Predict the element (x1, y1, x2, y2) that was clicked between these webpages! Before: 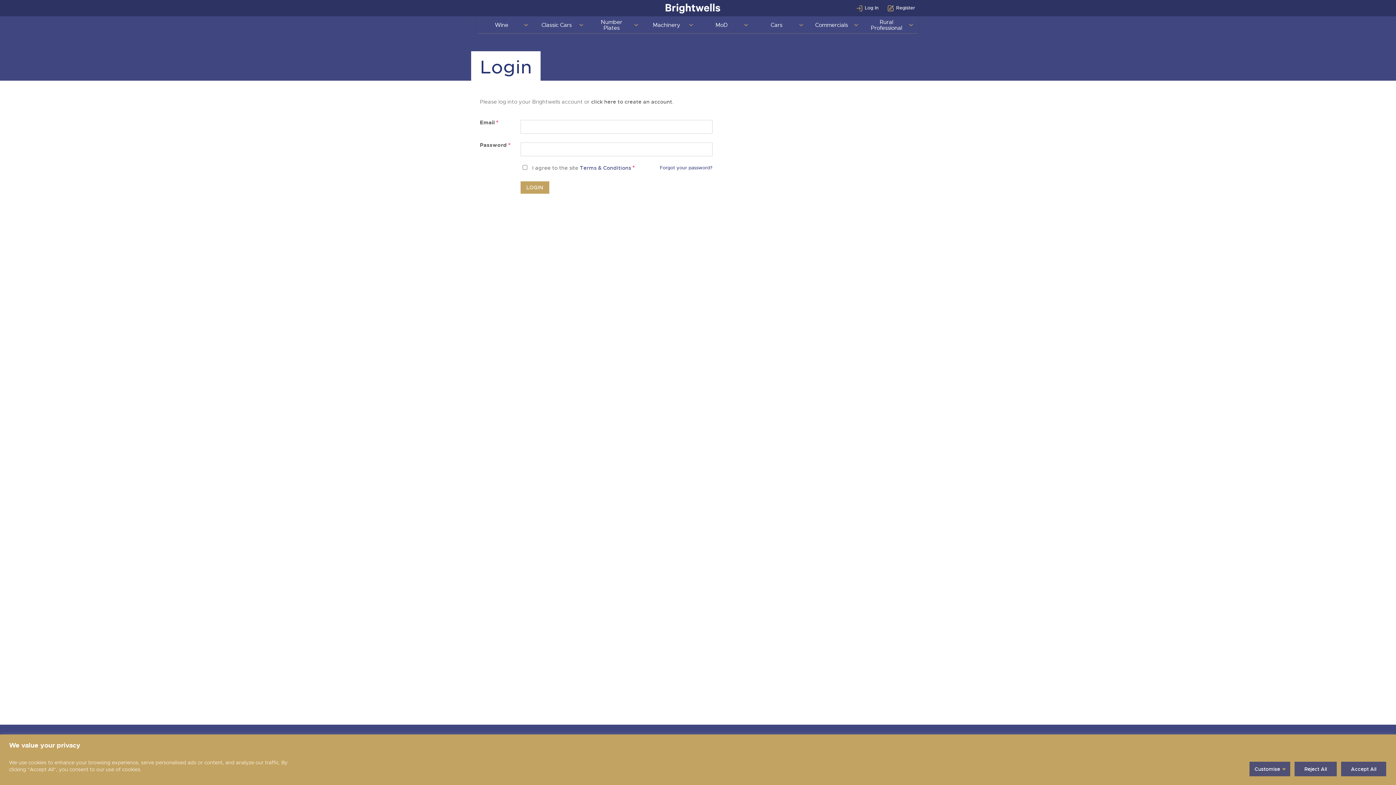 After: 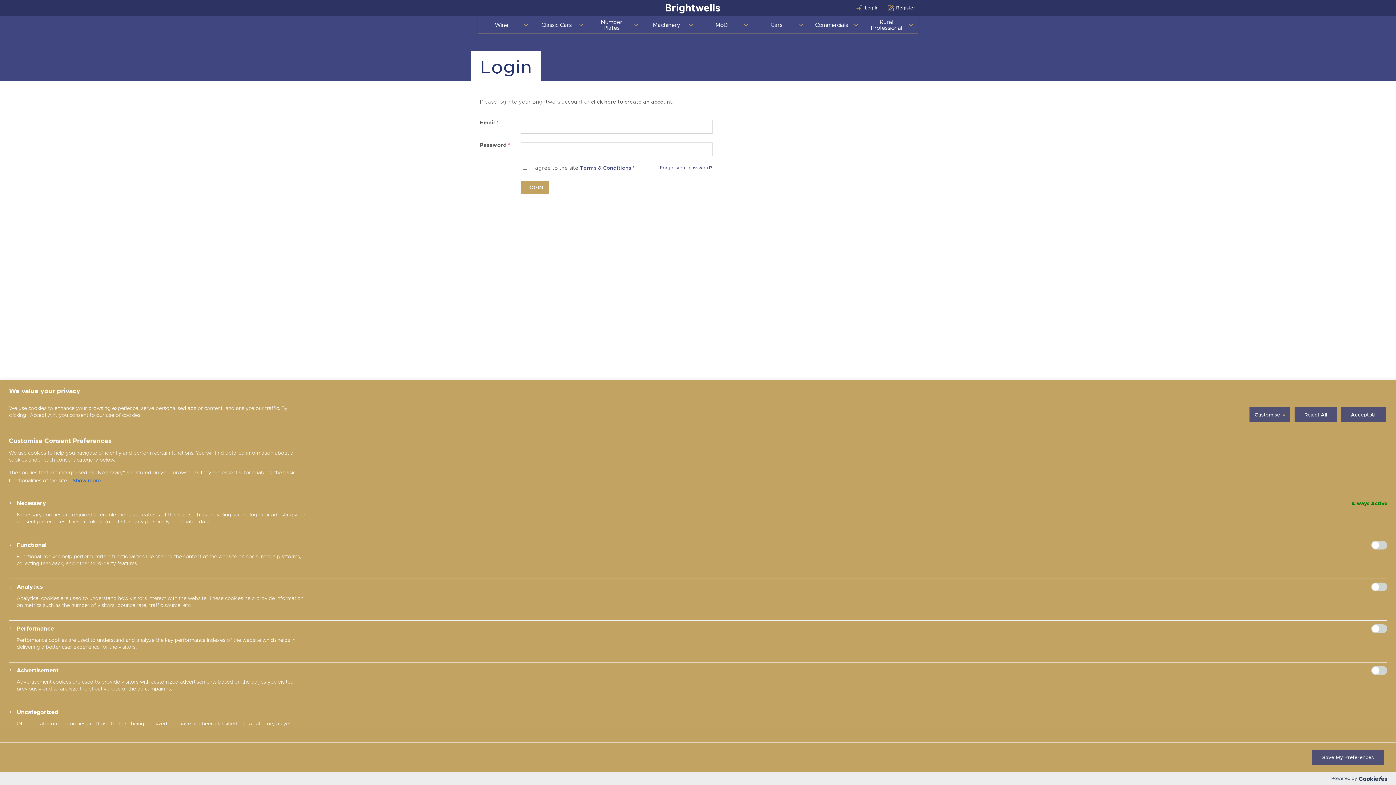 Action: label: Customise bbox: (1249, 761, 1291, 777)